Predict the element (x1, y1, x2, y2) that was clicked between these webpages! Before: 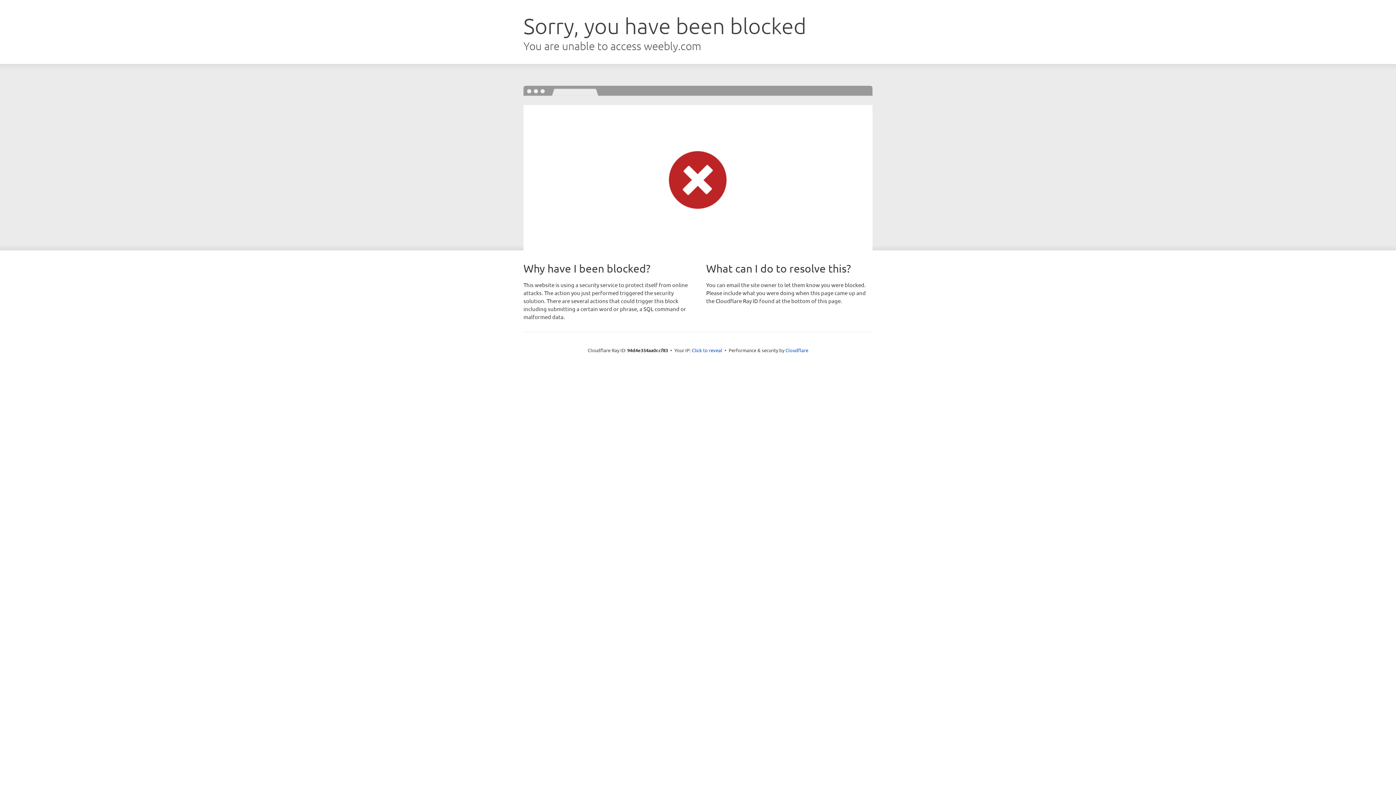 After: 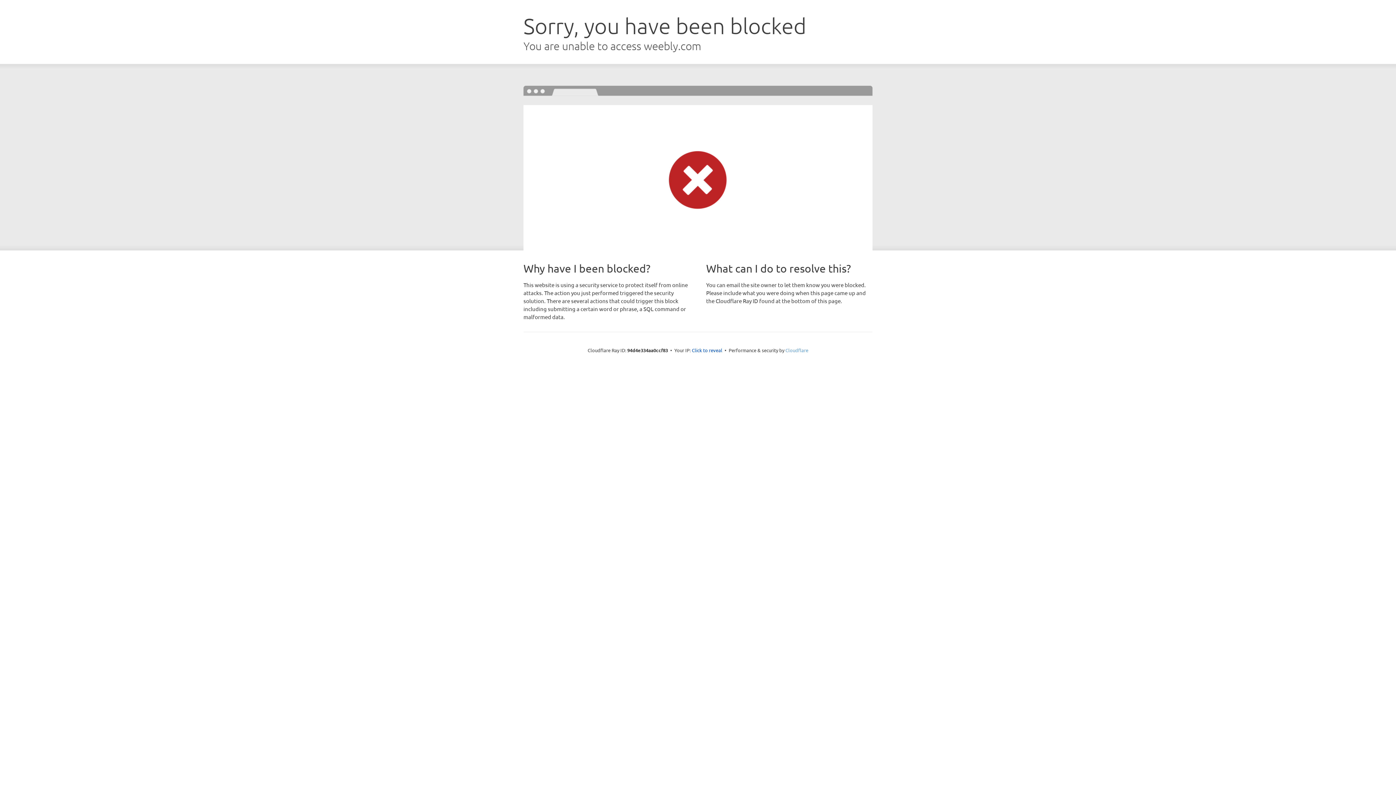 Action: bbox: (785, 347, 808, 353) label: Cloudflare